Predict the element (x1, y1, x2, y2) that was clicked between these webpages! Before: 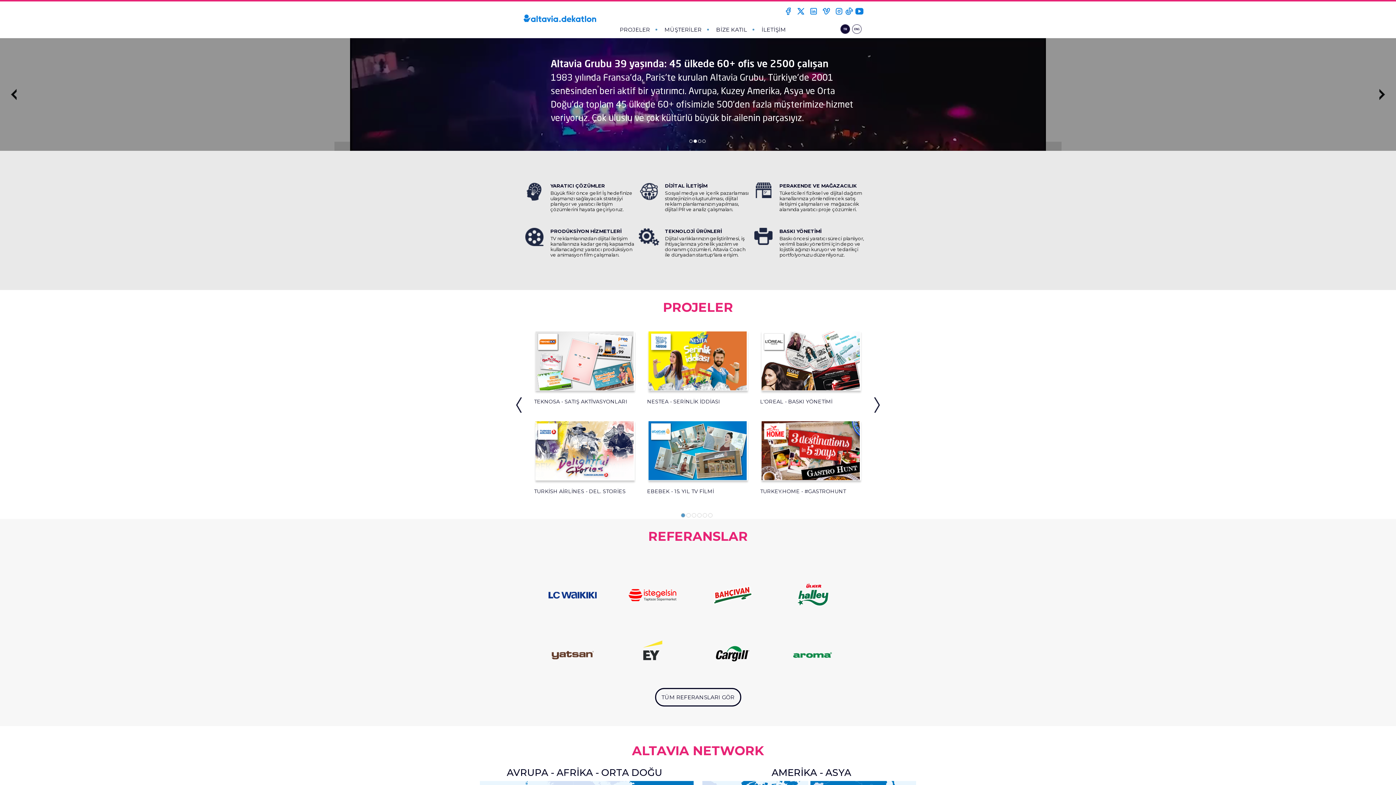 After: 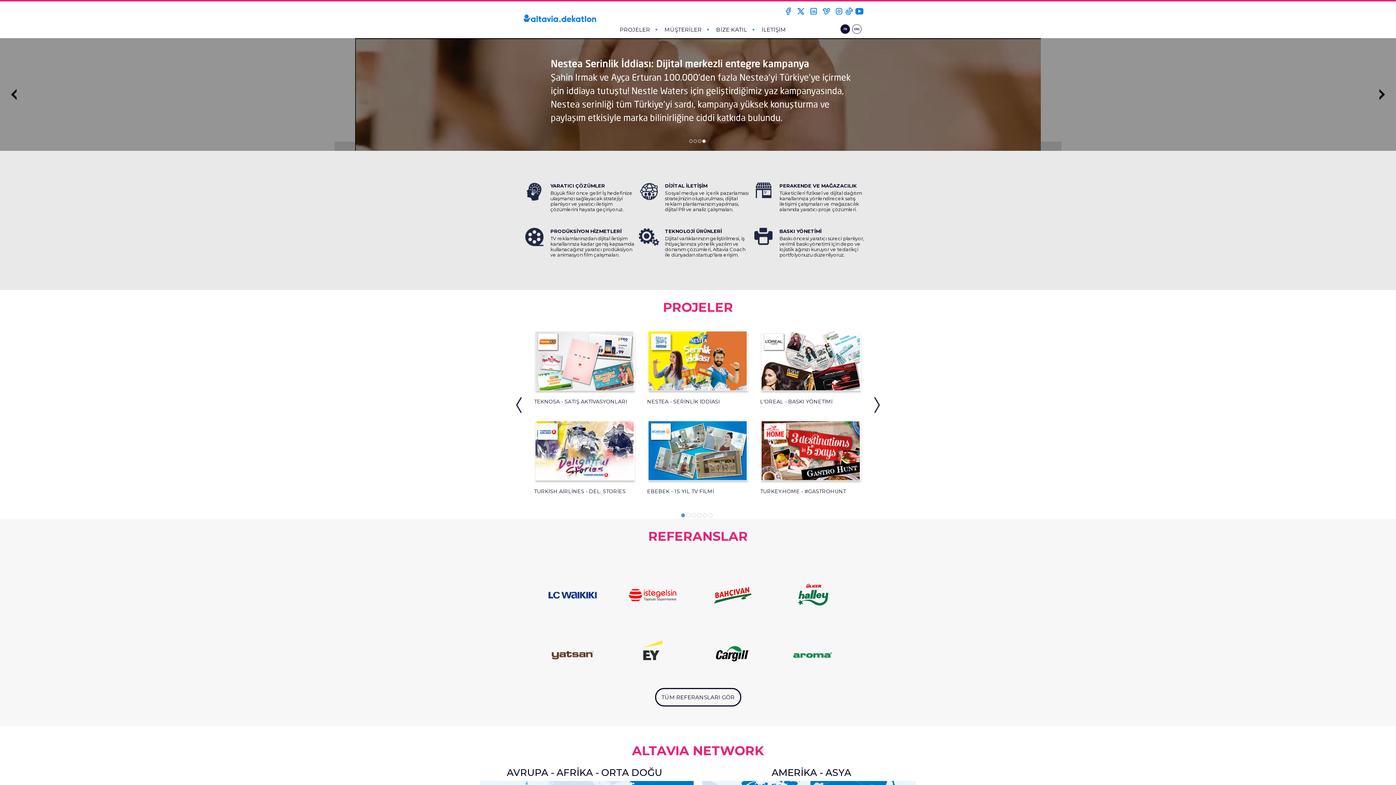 Action: bbox: (796, 6, 806, 16)